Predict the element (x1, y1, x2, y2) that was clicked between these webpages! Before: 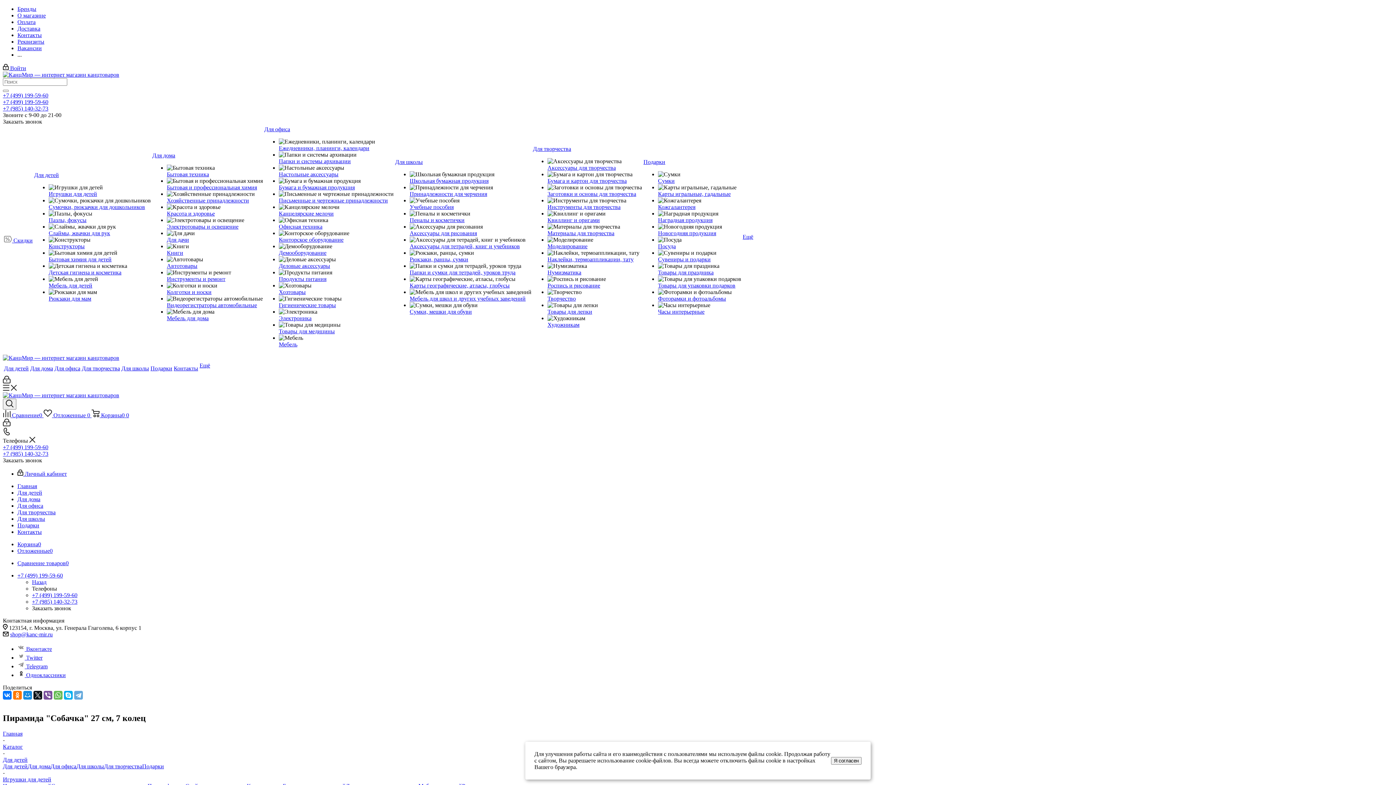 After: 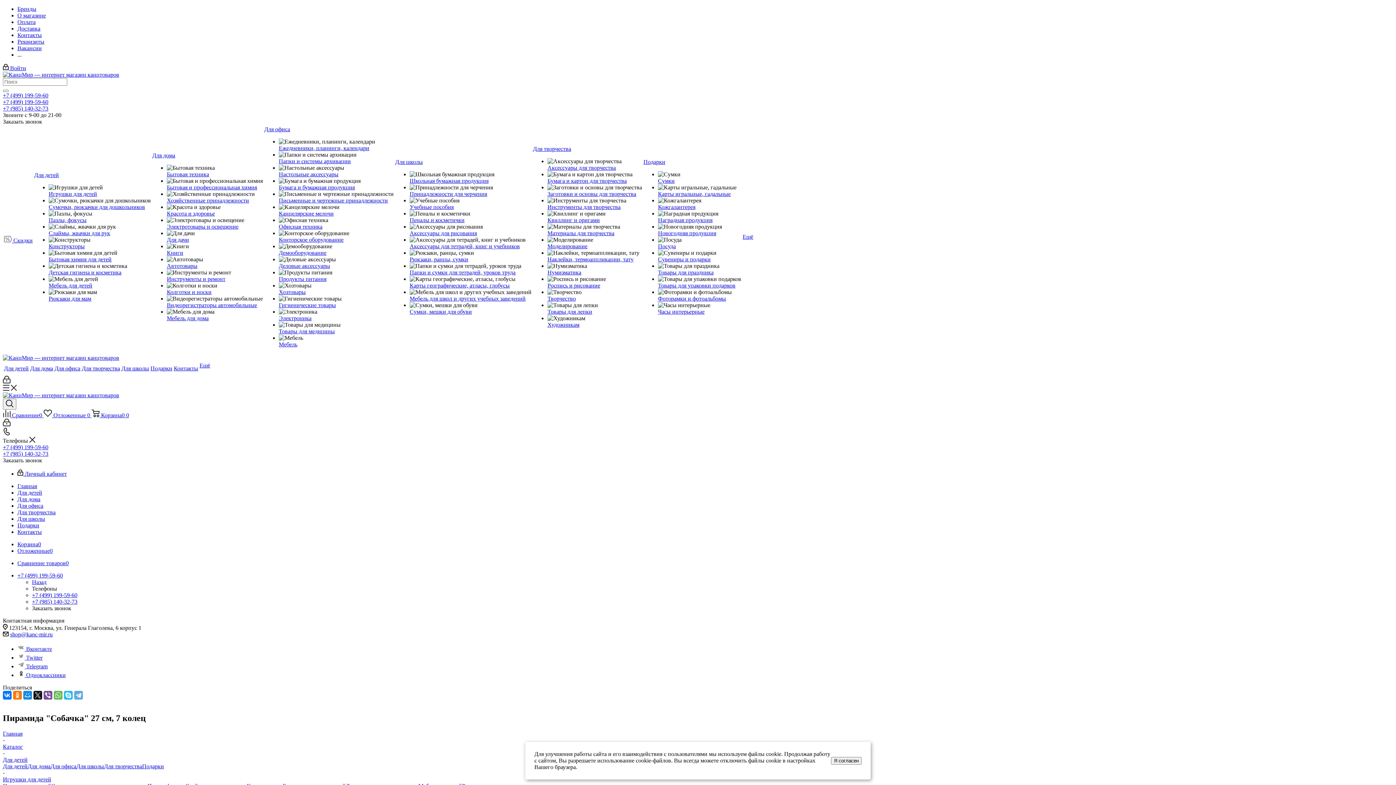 Action: bbox: (64, 691, 72, 700)